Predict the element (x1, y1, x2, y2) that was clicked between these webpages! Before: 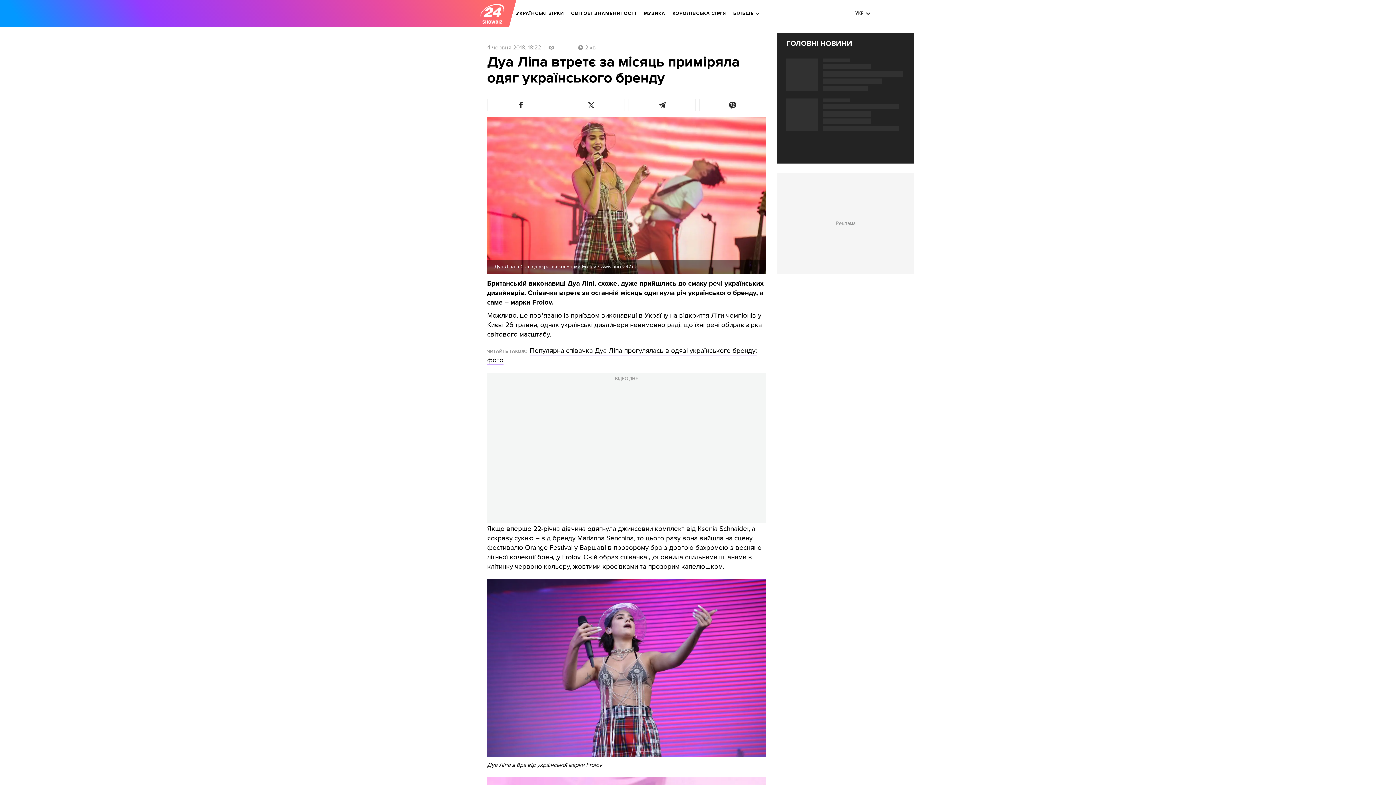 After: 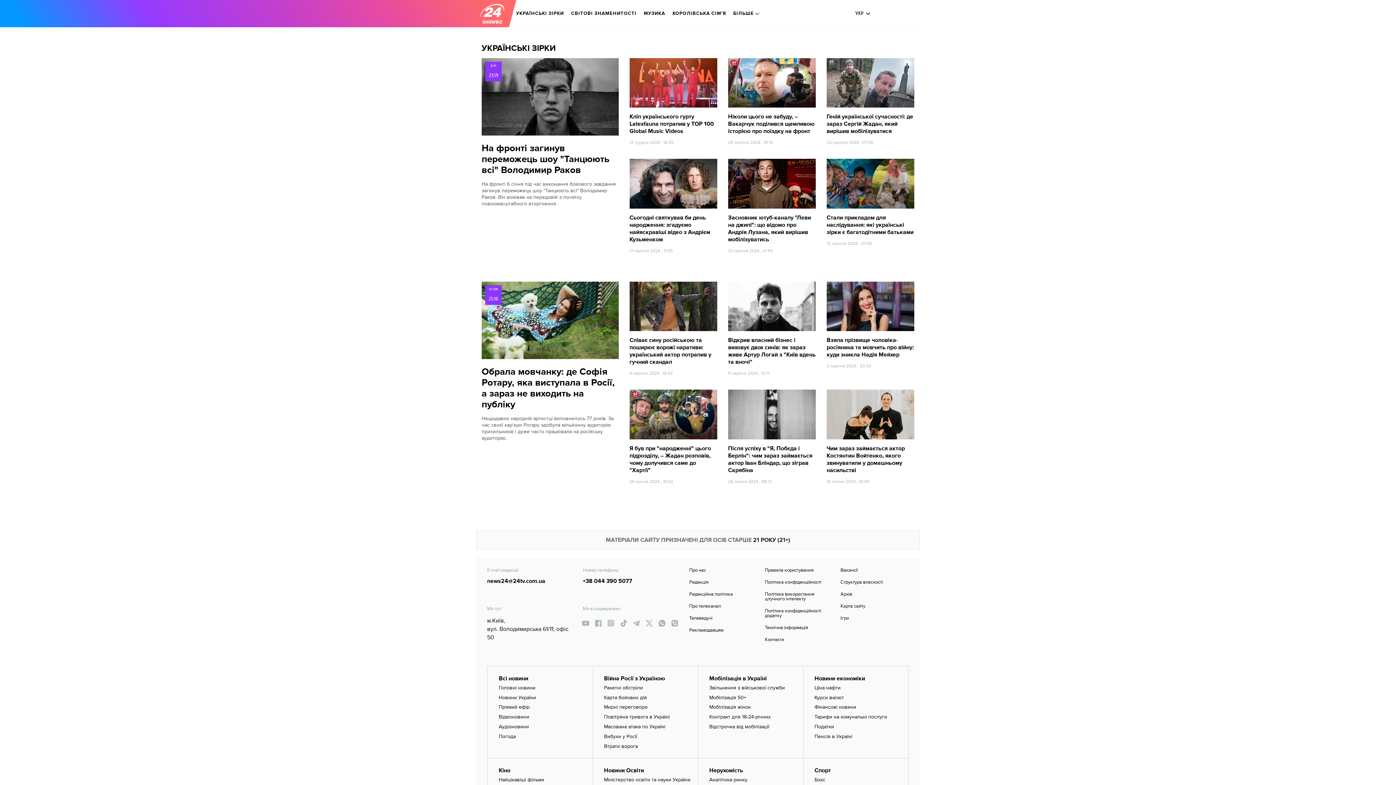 Action: label: УКРАЇНСЬКІ ЗІРКИ bbox: (516, 5, 564, 21)